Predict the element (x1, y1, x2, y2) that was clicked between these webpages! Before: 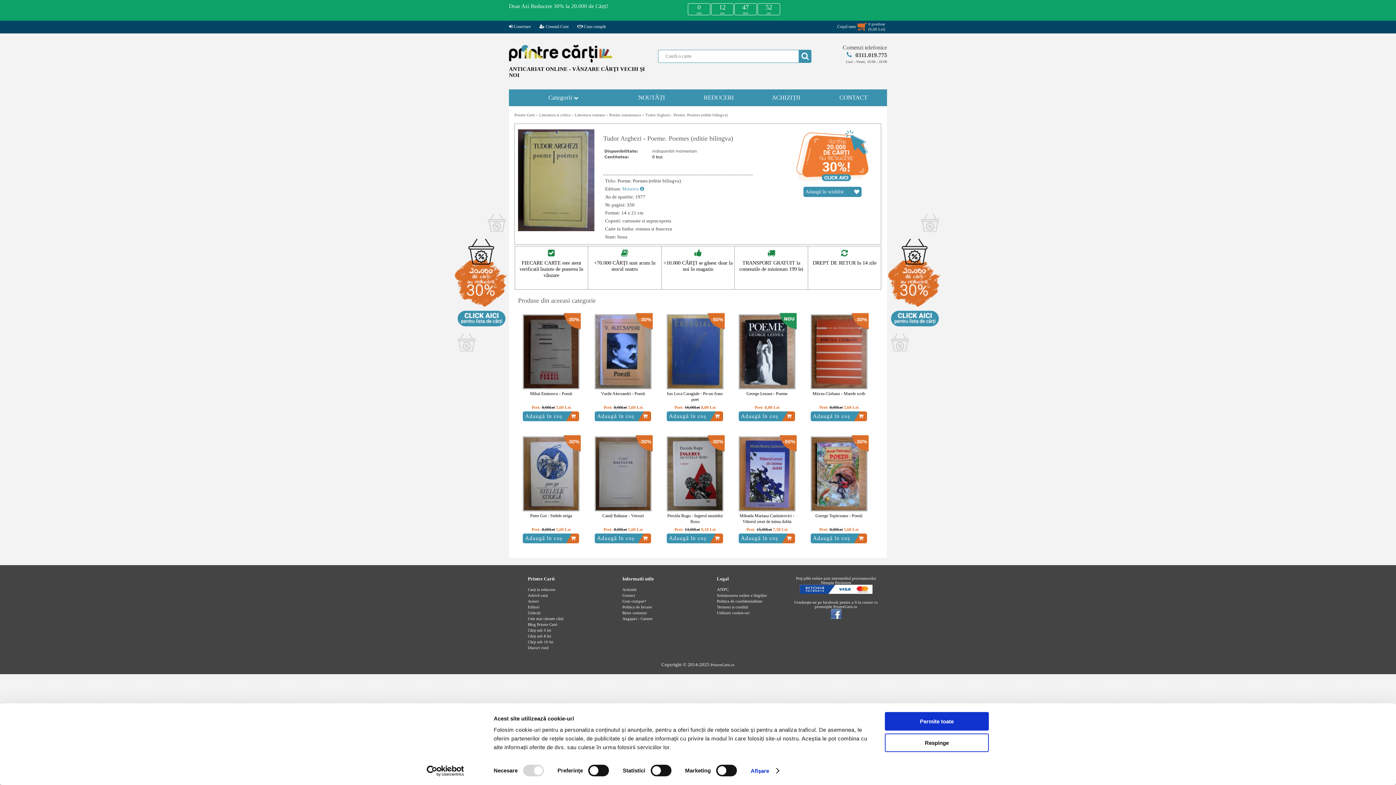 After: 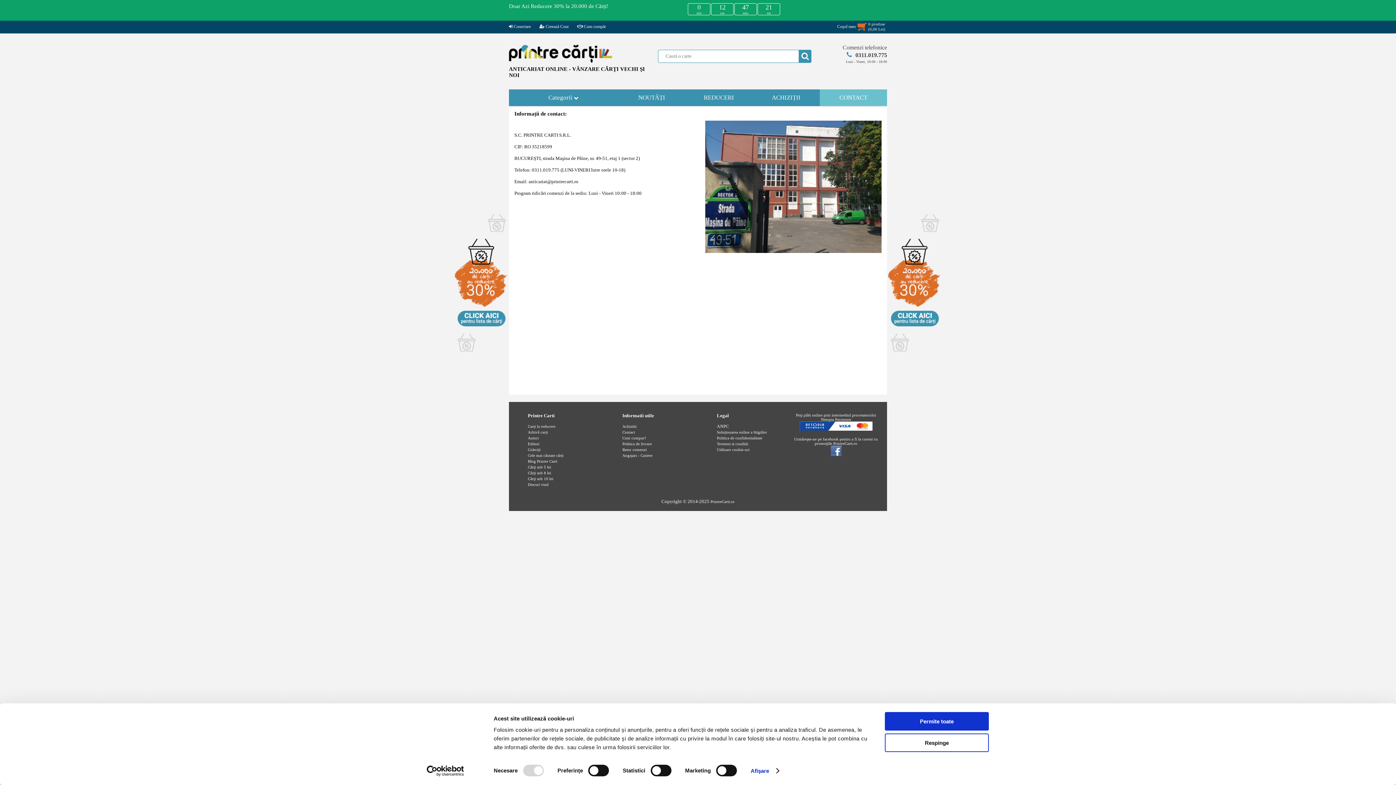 Action: label: CONTACT bbox: (839, 94, 867, 101)